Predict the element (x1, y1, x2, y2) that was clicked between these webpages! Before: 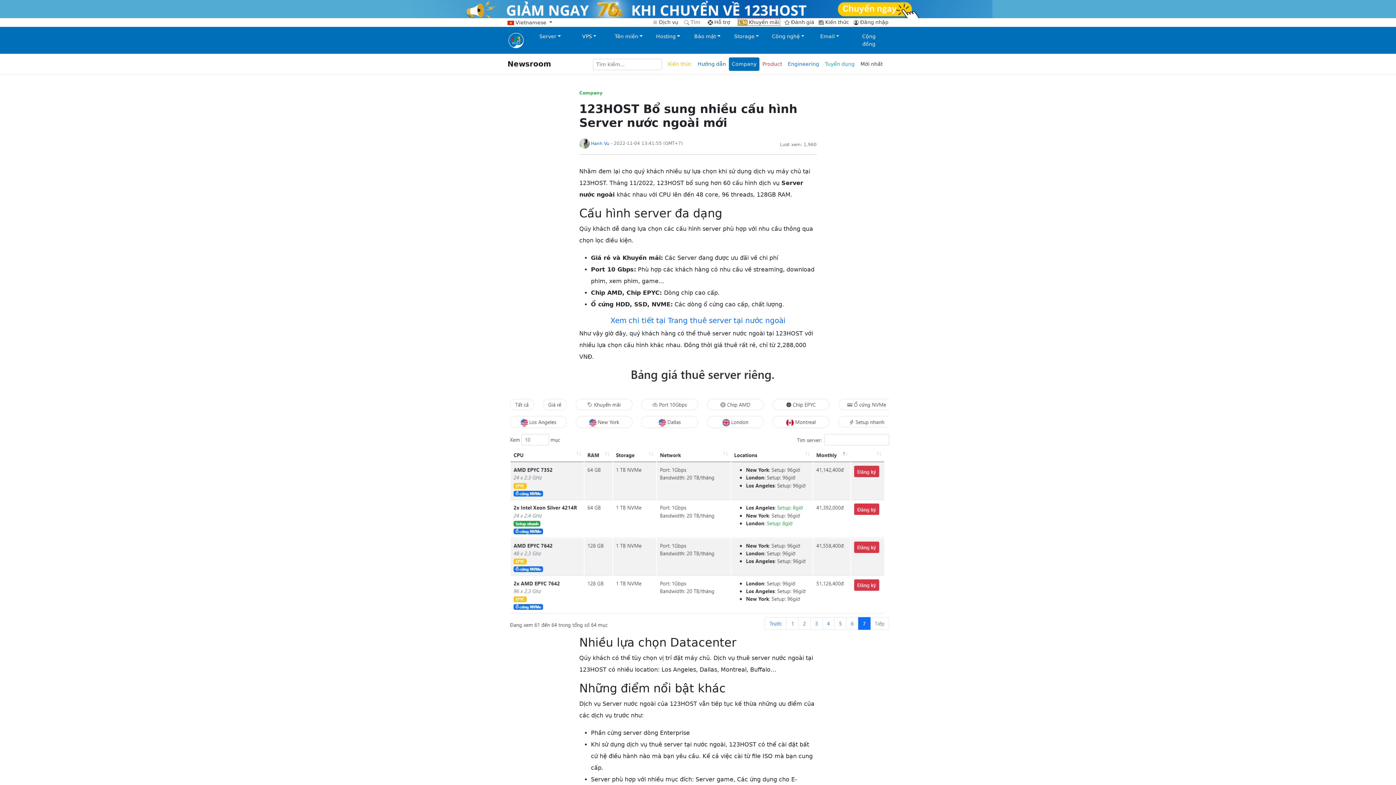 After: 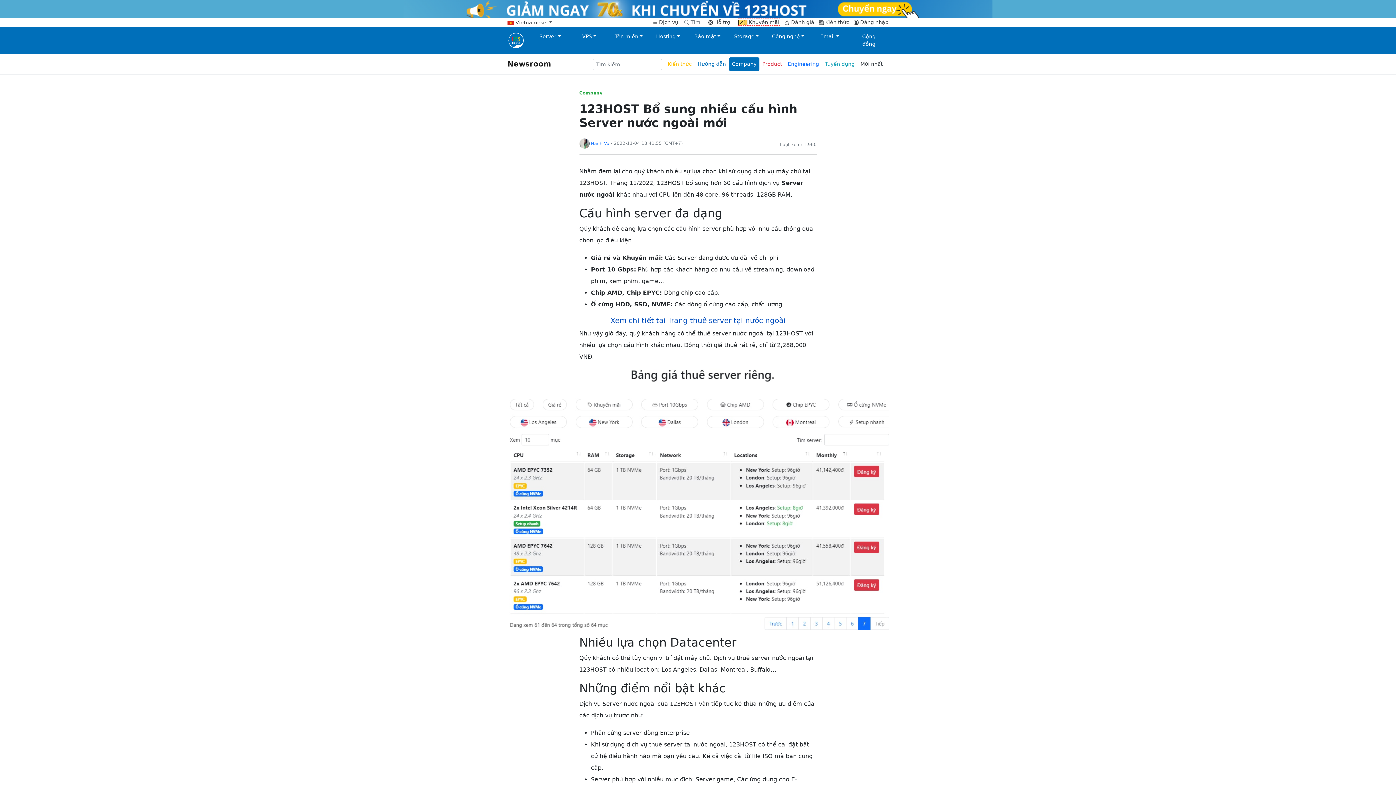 Action: label: Xem chi tiết tại Trang thuê server tại nước ngoài bbox: (610, 316, 785, 325)